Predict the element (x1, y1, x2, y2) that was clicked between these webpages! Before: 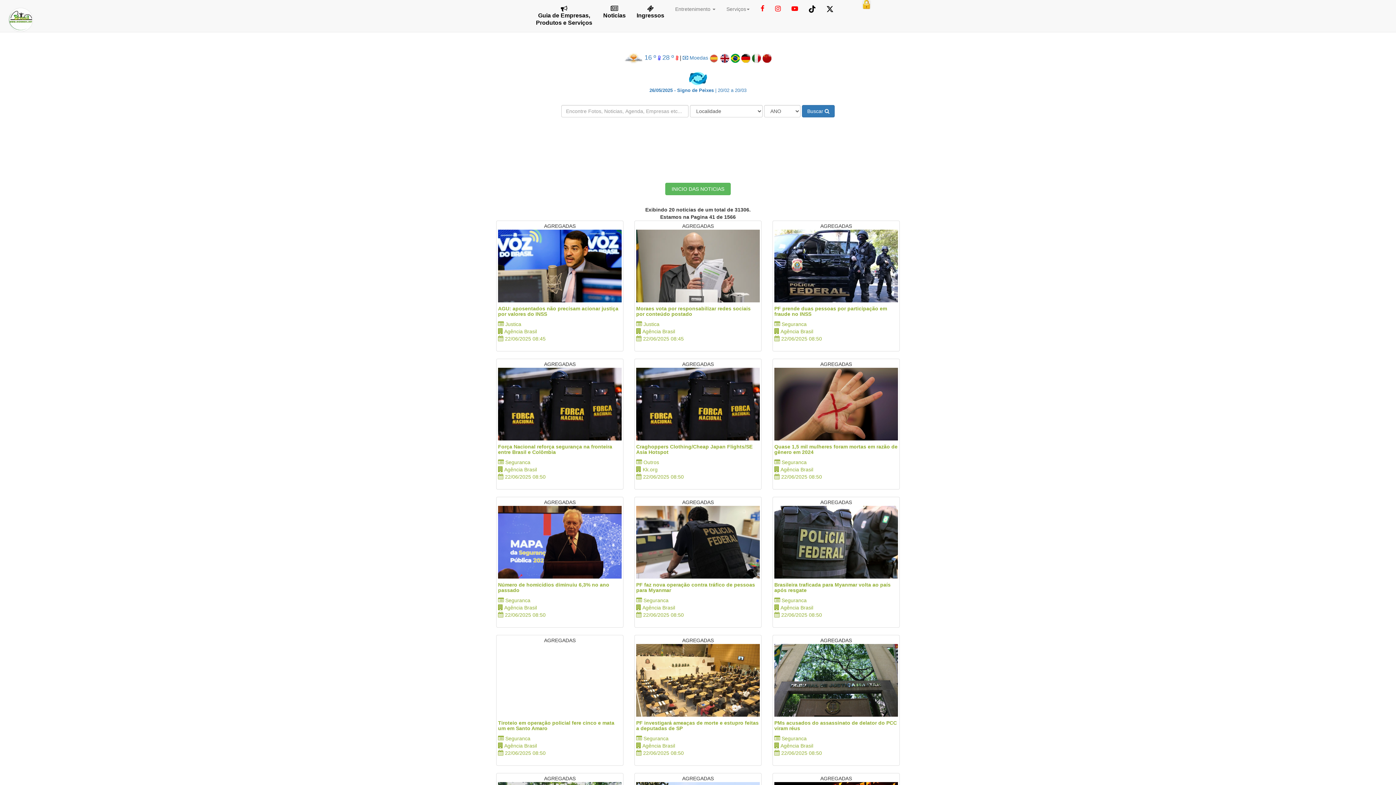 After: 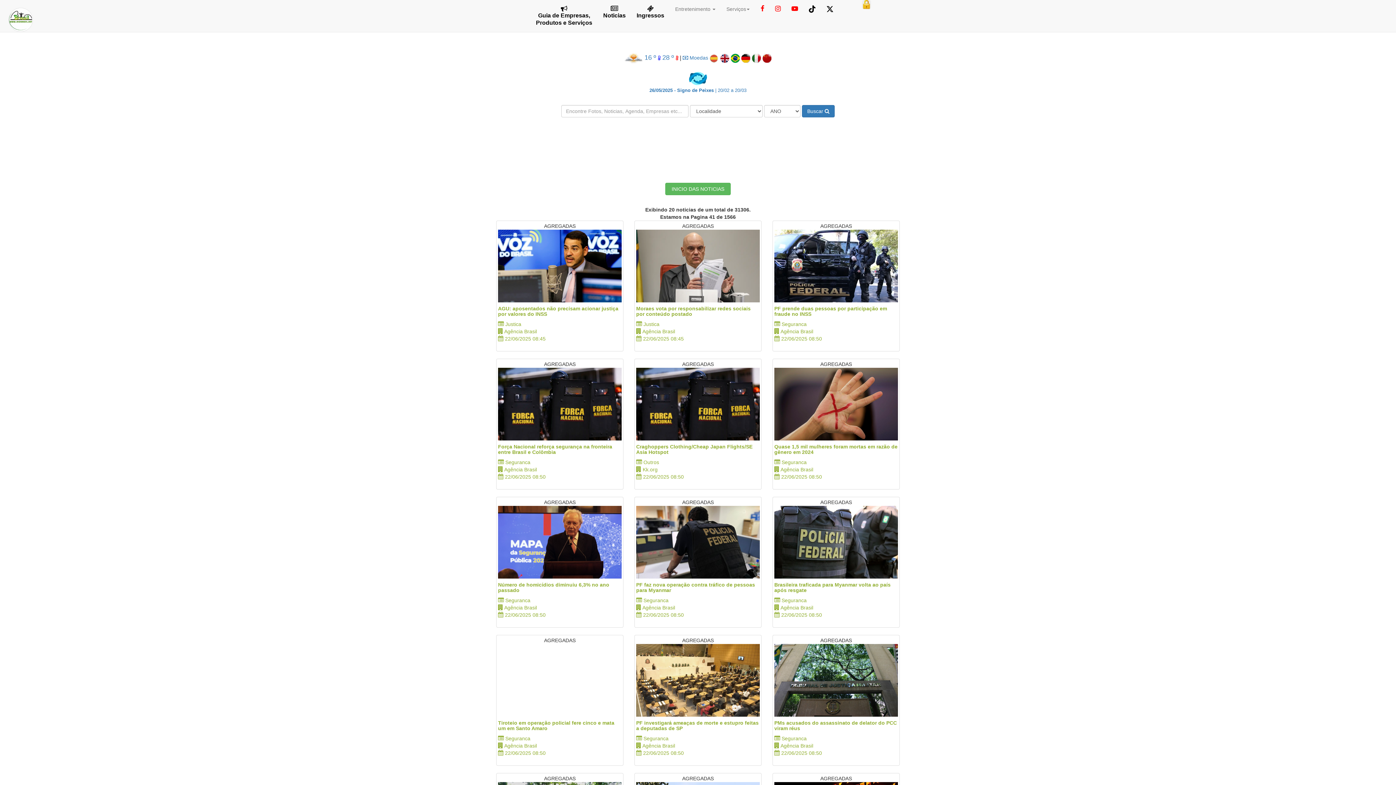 Action: bbox: (498, 229, 621, 302)